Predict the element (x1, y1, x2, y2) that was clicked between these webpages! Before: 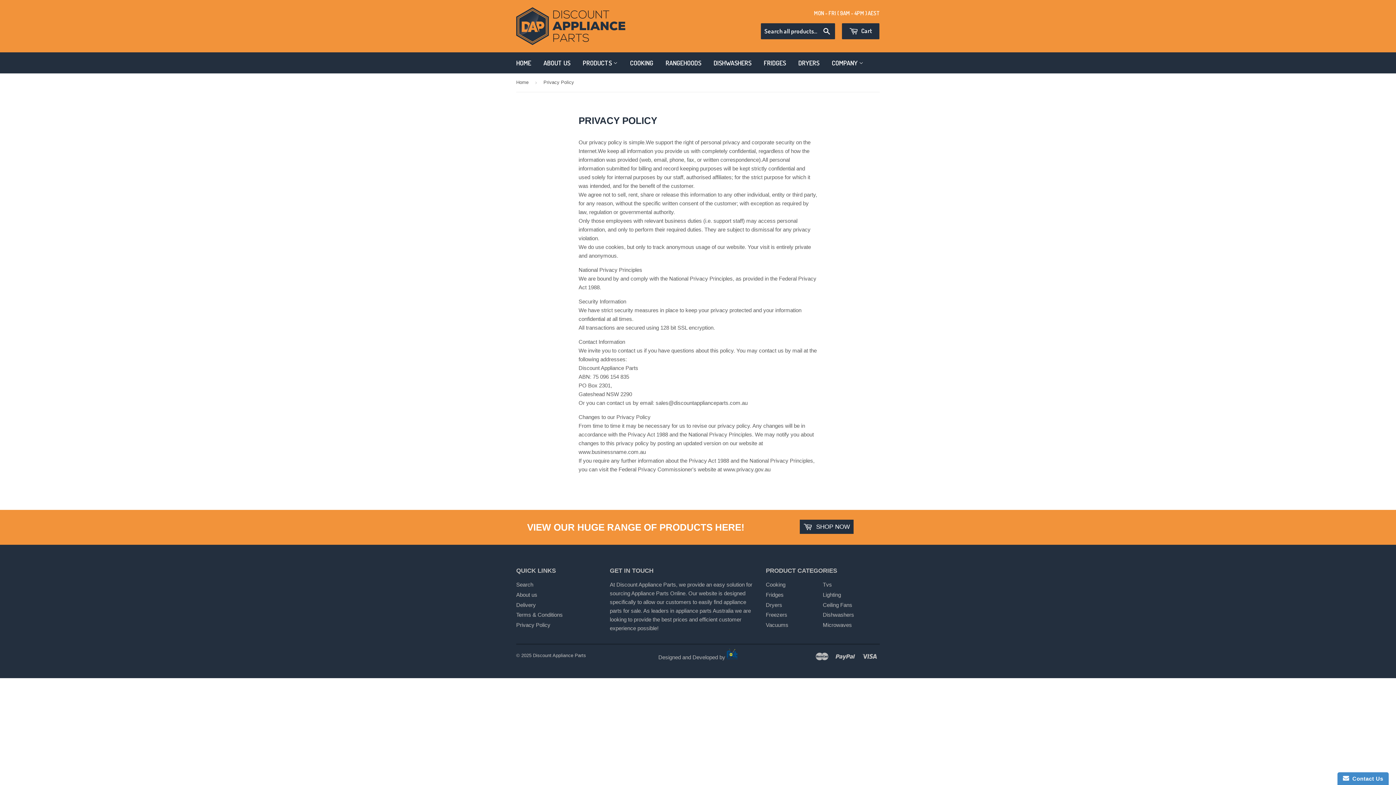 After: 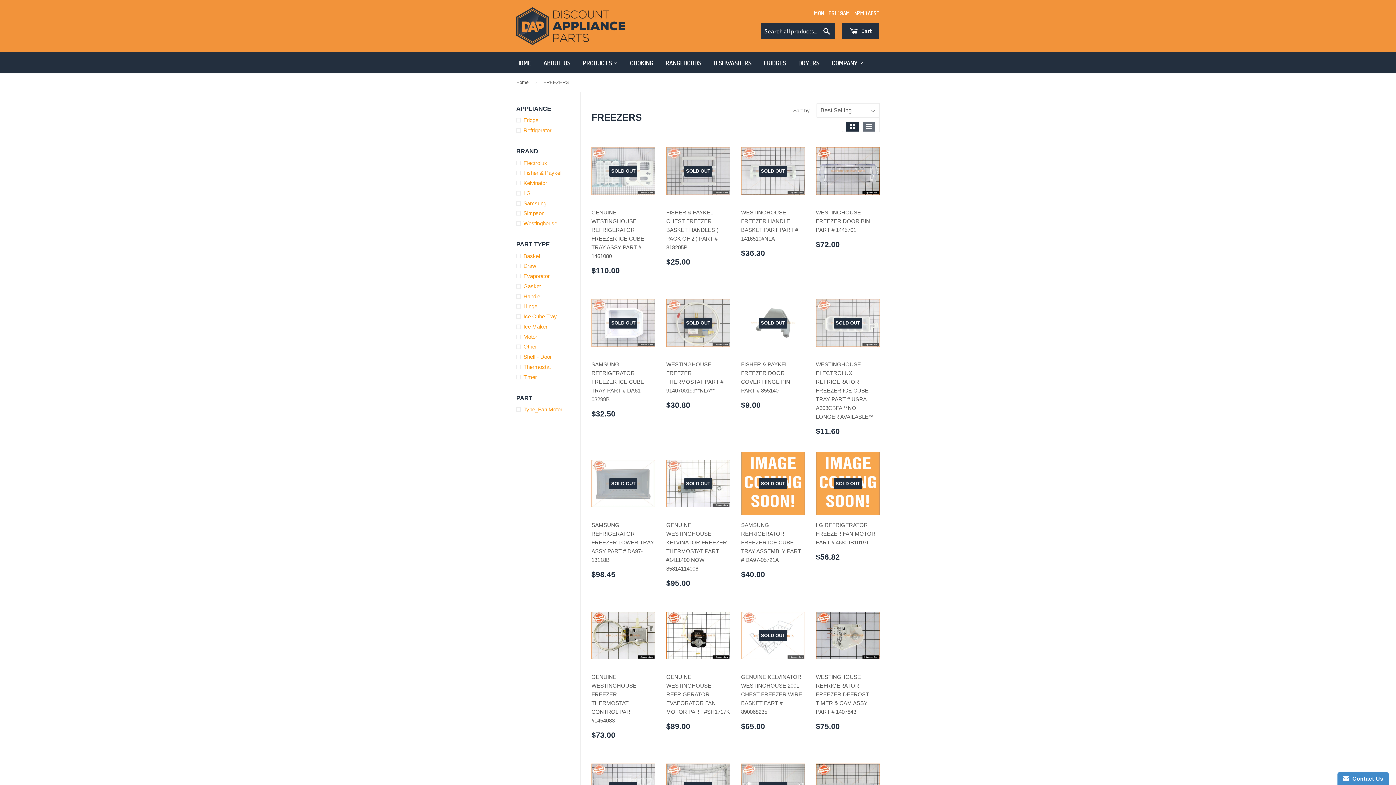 Action: bbox: (766, 612, 787, 618) label: Freezers